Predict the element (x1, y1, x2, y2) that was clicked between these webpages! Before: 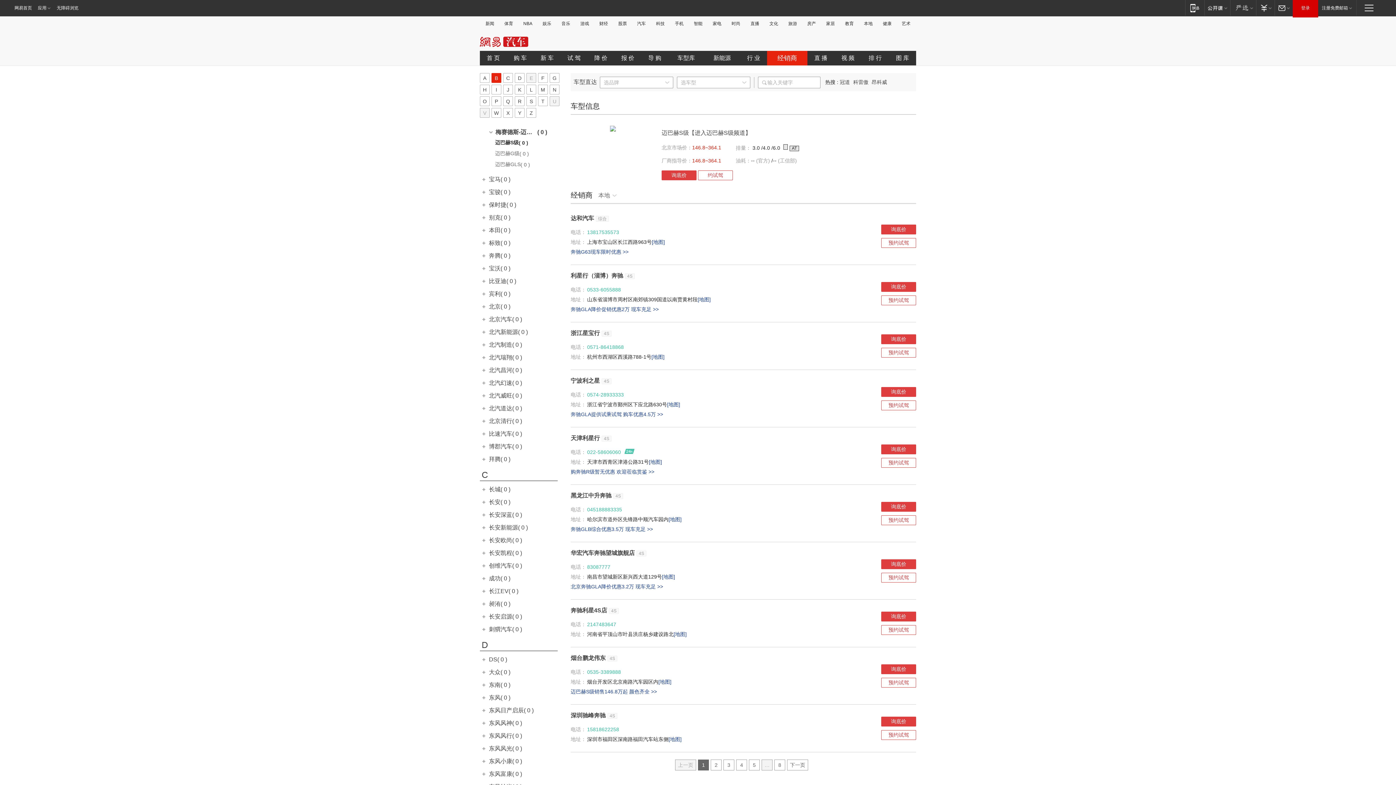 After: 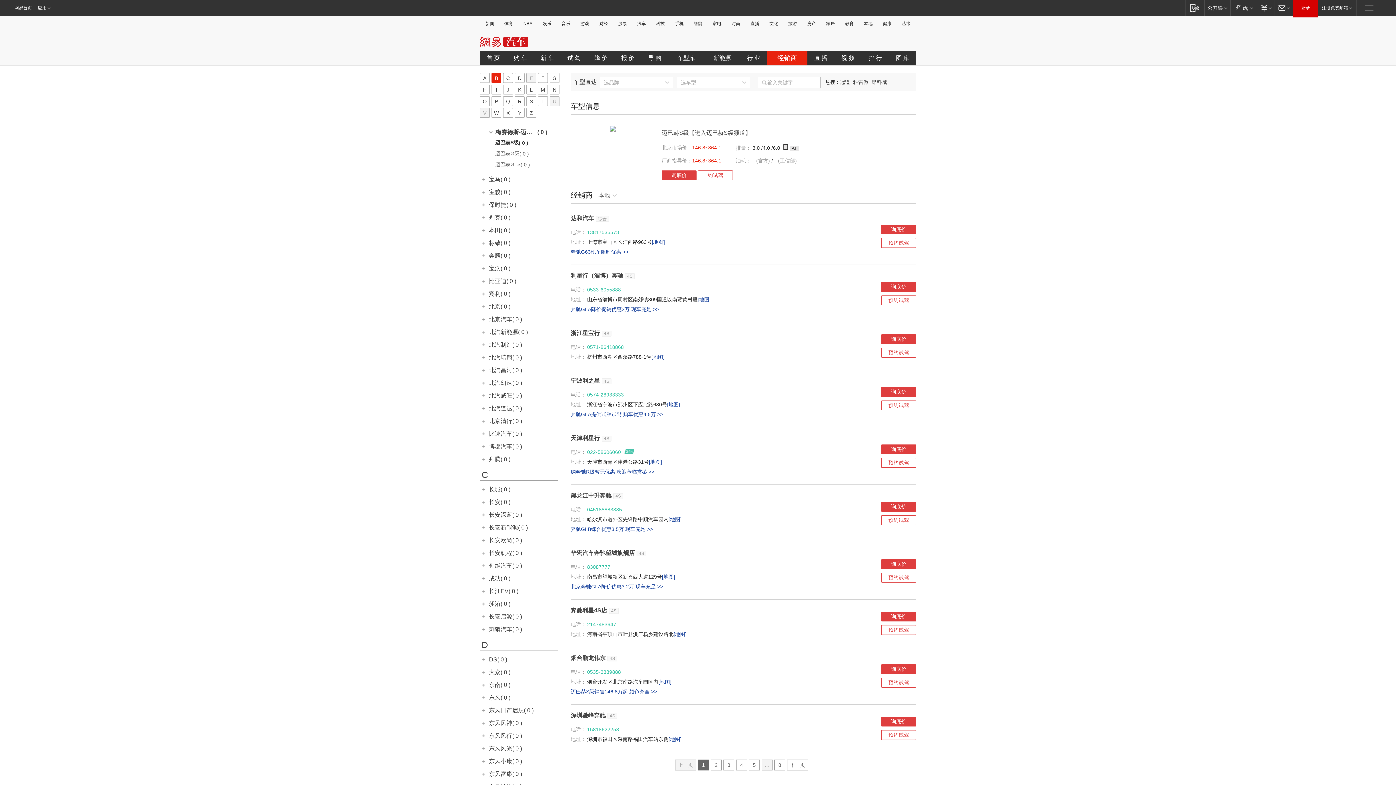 Action: label: 无障碍浏览 bbox: (55, 0, 78, 16)